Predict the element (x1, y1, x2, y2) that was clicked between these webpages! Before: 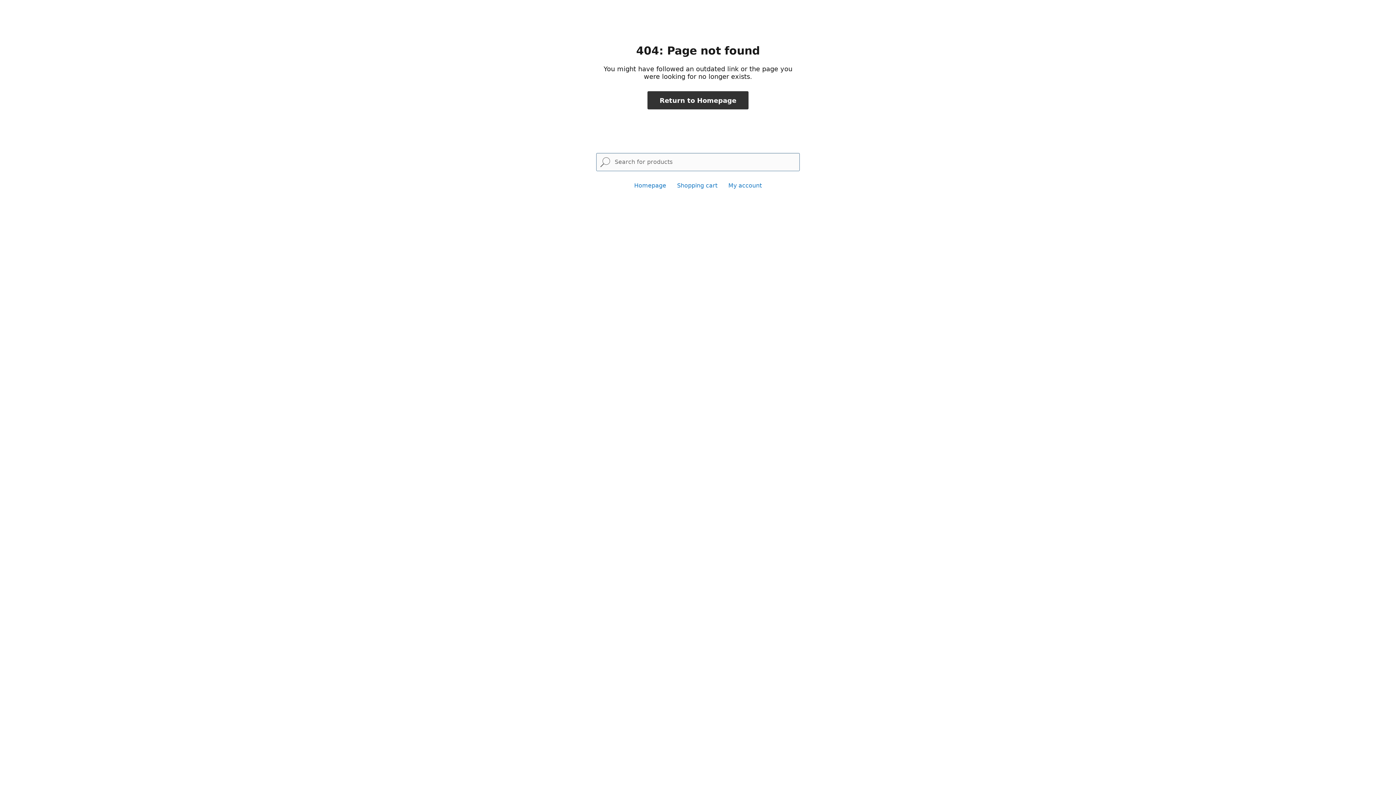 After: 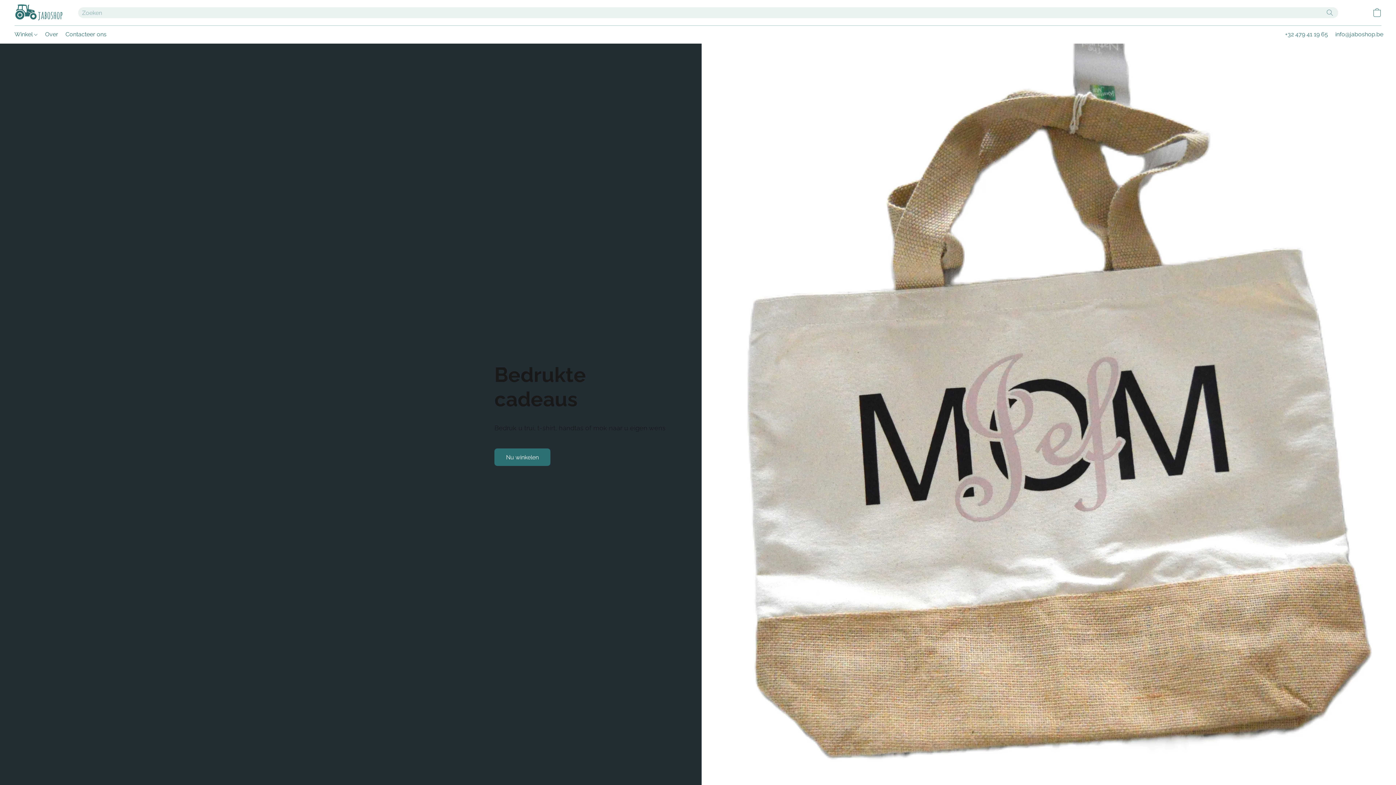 Action: label: Return to Homepage bbox: (647, 91, 748, 109)